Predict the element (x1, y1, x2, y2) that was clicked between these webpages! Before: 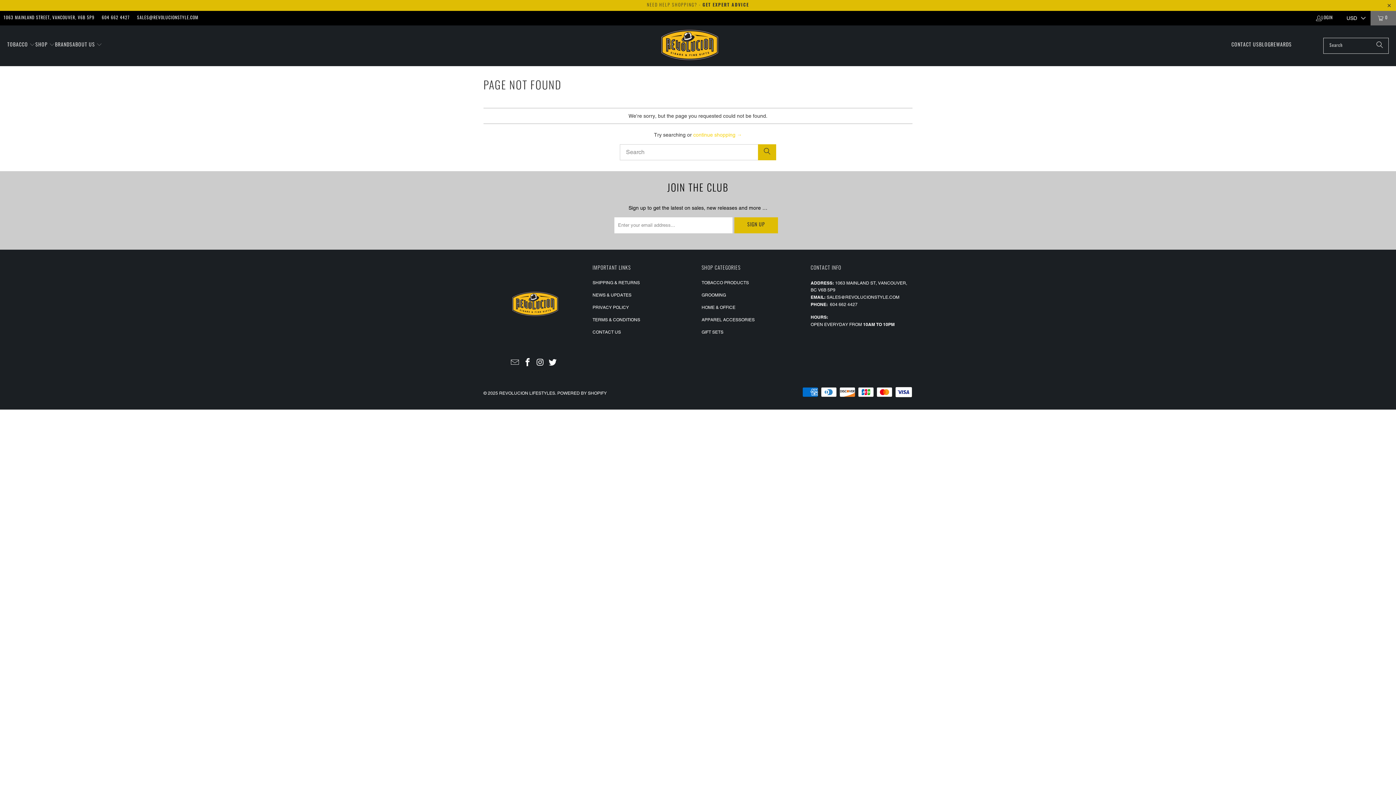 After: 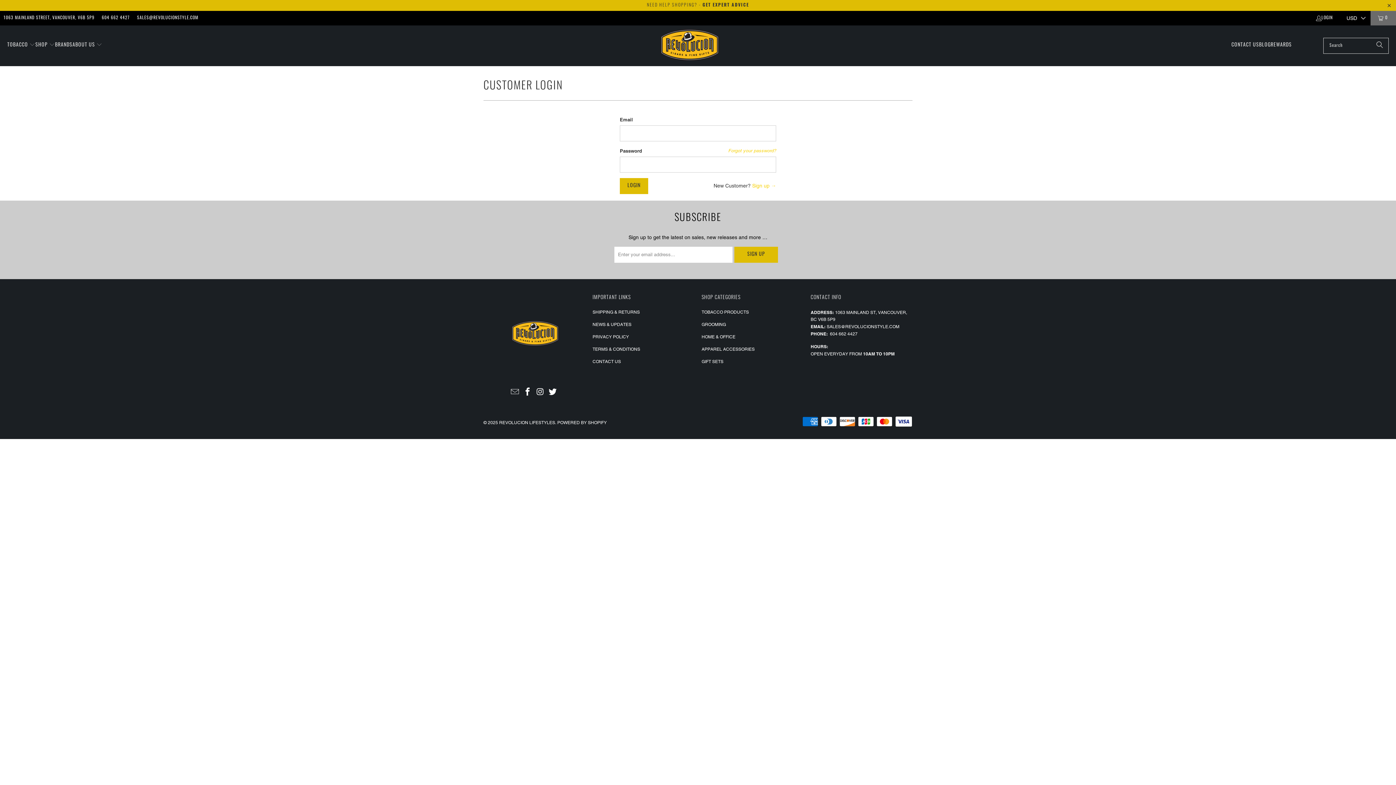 Action: label: LOGIN bbox: (1315, 14, 1333, 22)